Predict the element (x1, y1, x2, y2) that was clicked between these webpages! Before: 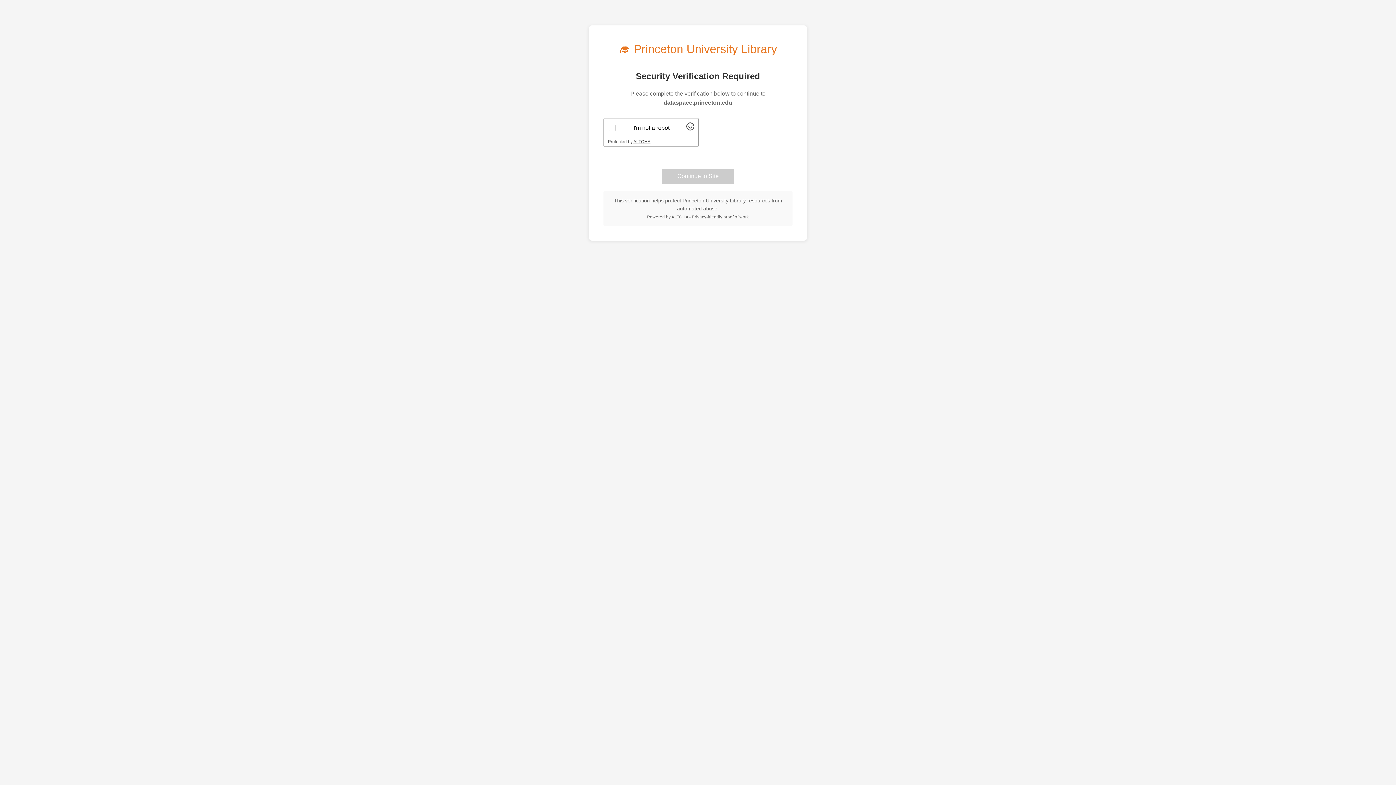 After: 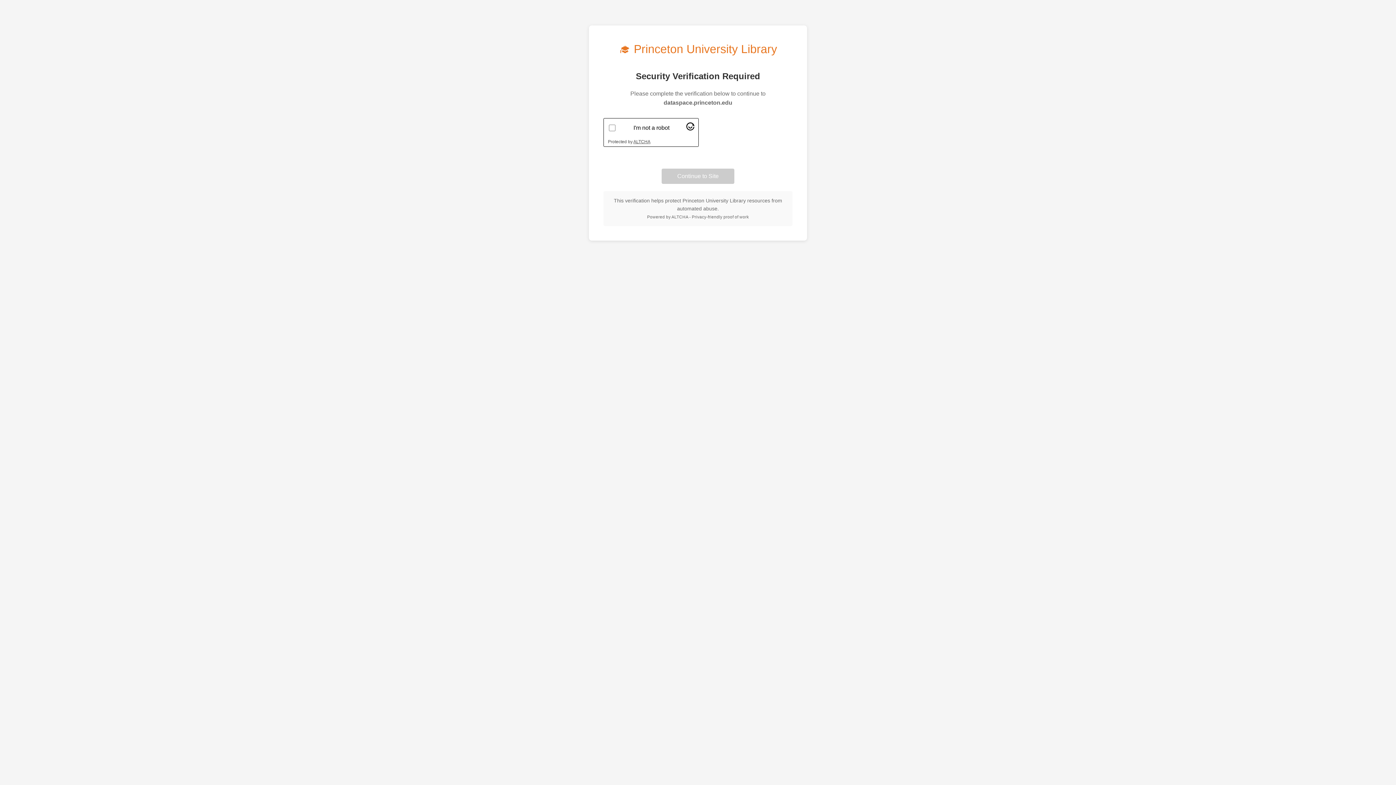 Action: label: Visit Altcha.org bbox: (686, 125, 694, 131)